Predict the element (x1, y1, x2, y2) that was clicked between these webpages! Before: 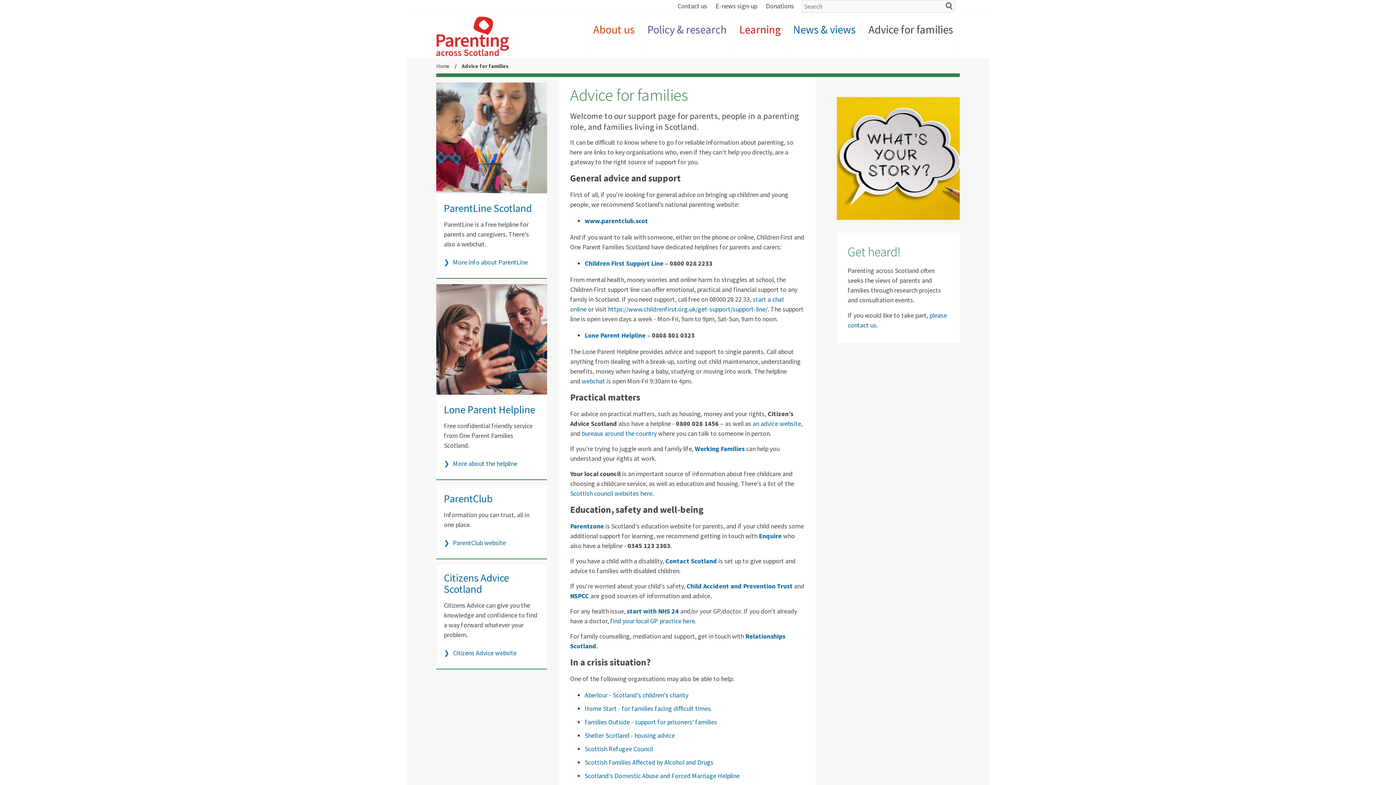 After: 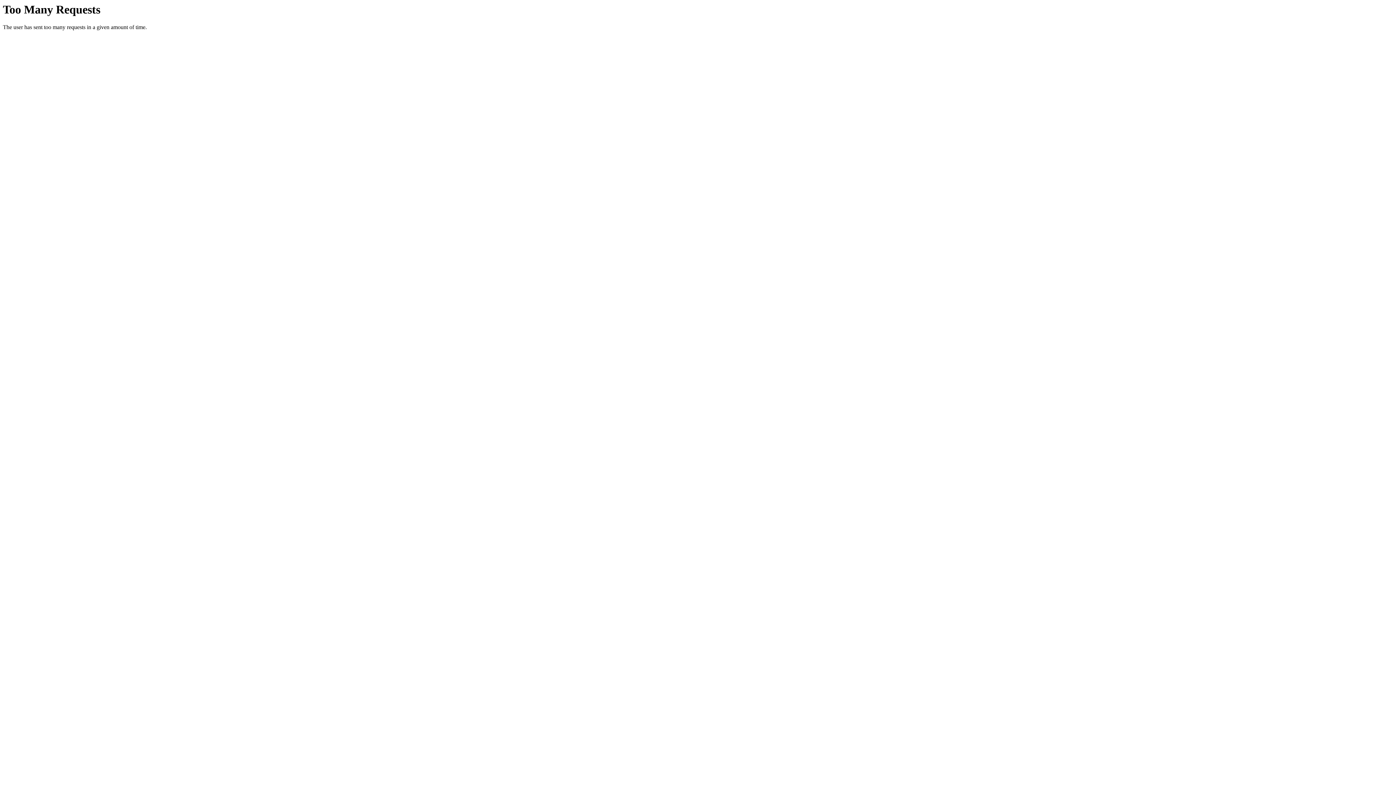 Action: label: webchat bbox: (581, 377, 605, 385)